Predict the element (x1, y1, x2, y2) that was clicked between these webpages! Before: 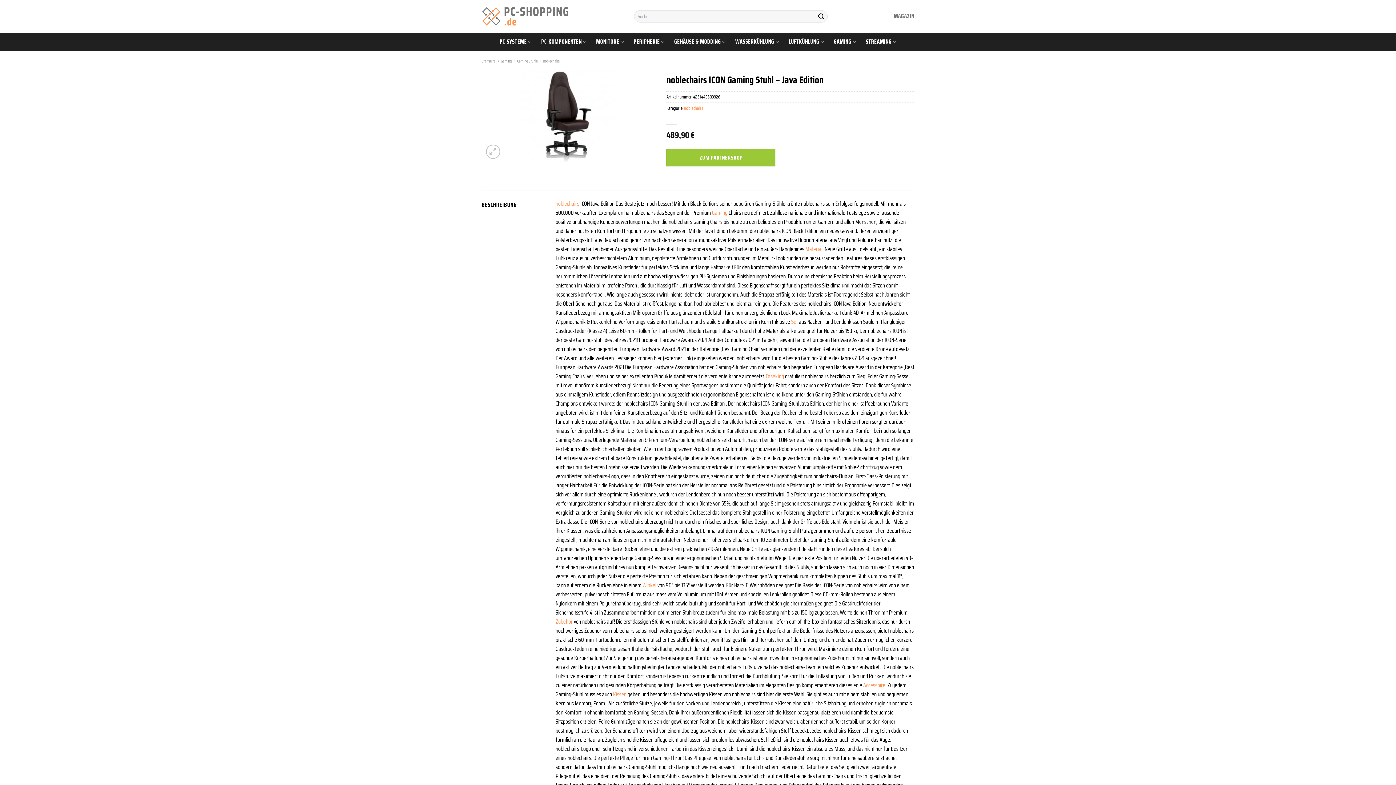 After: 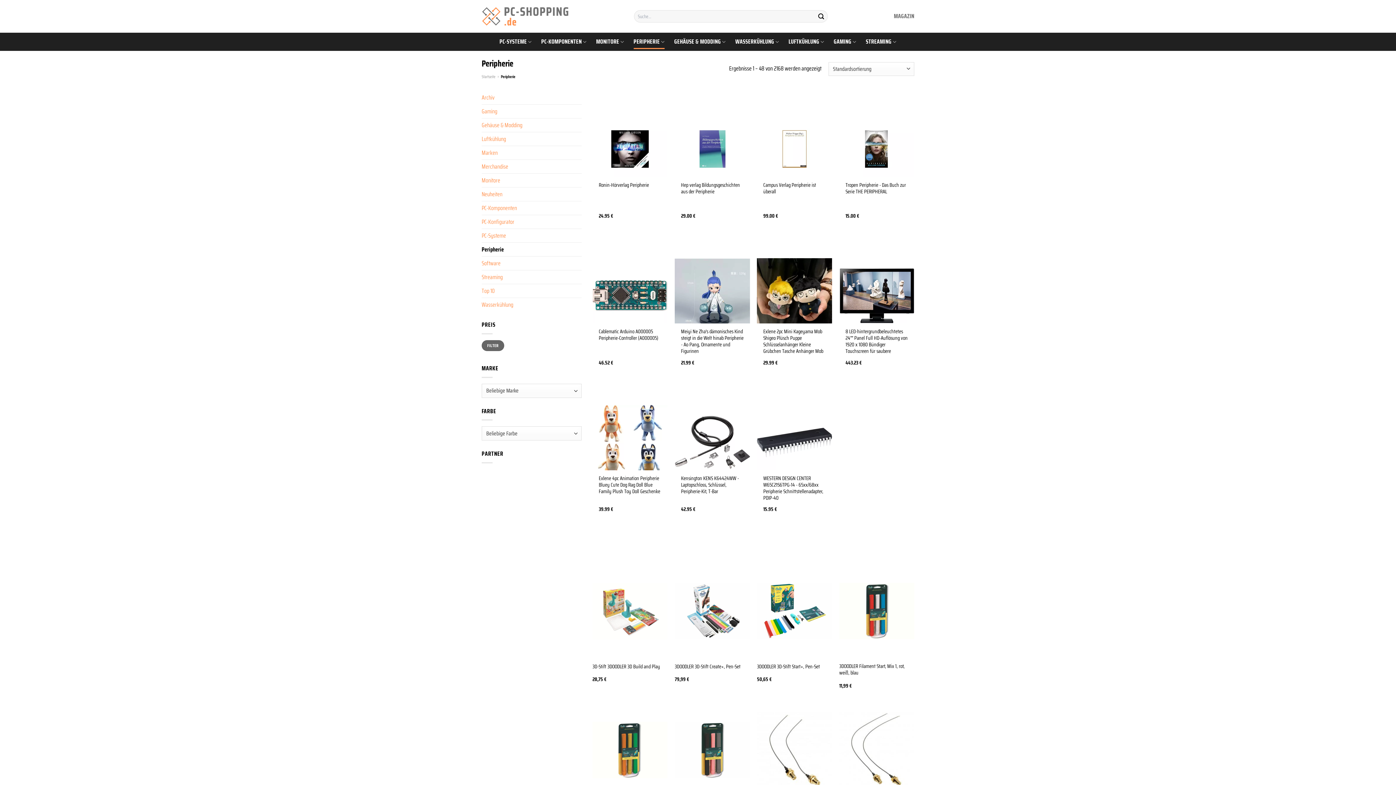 Action: label: PERIPHERIE bbox: (633, 34, 664, 48)